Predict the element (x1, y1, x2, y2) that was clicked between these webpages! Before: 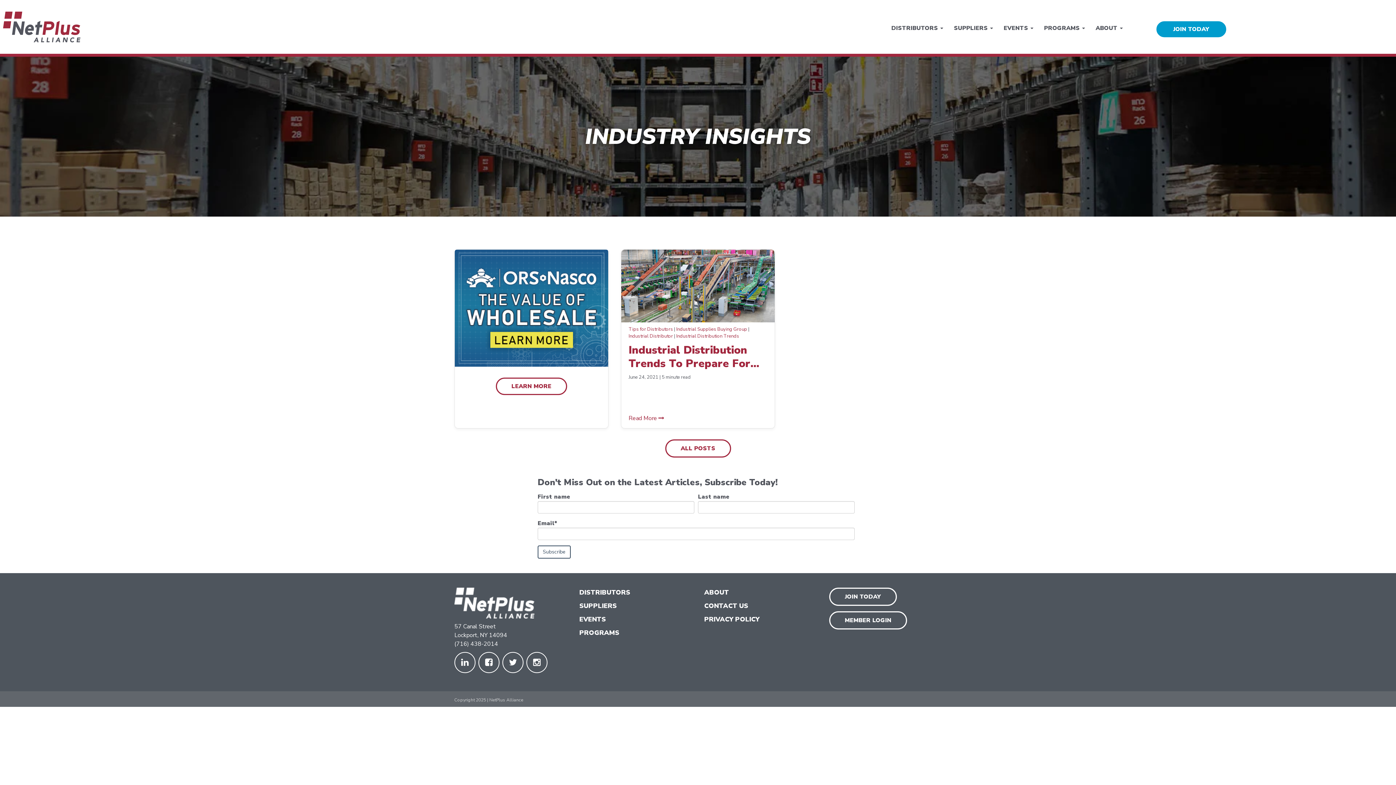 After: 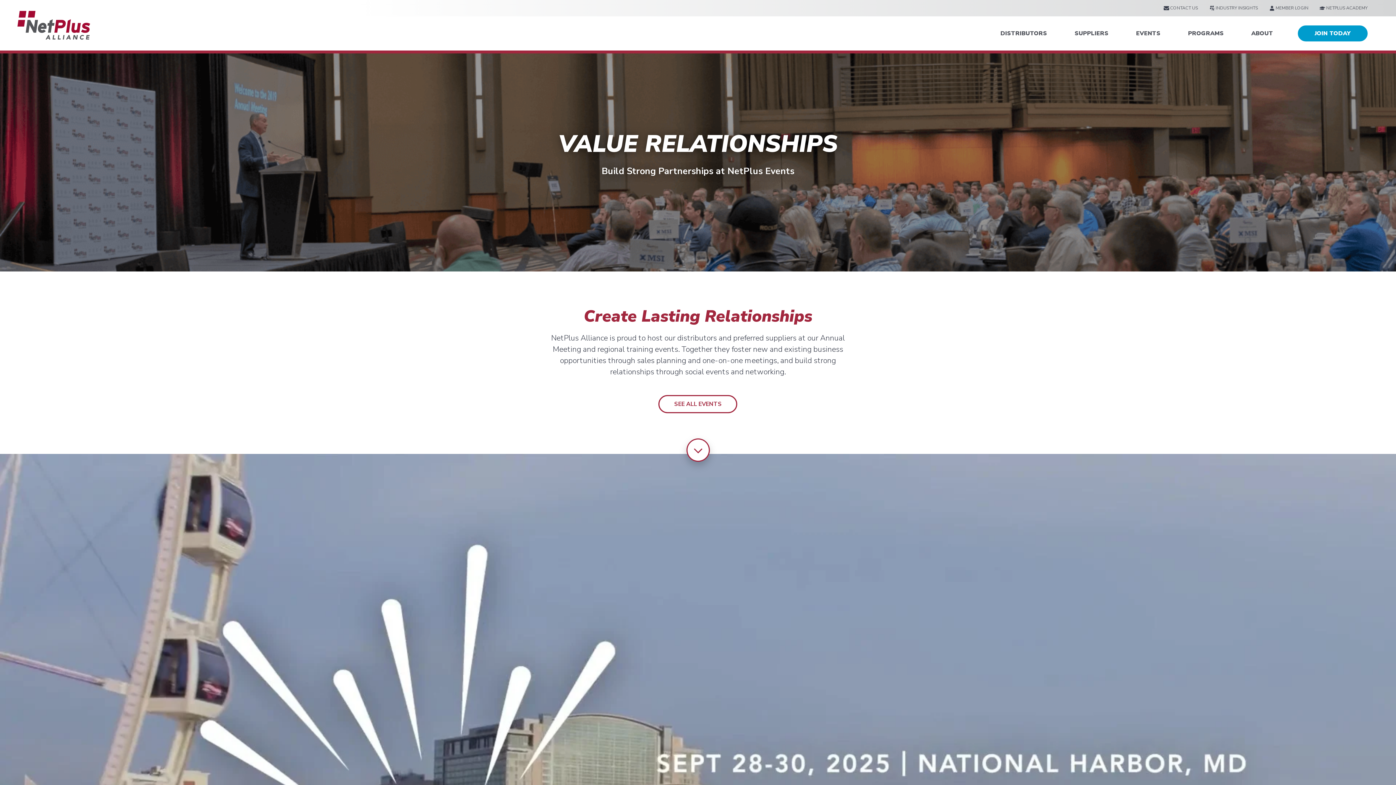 Action: label: EVENTS bbox: (579, 614, 691, 624)